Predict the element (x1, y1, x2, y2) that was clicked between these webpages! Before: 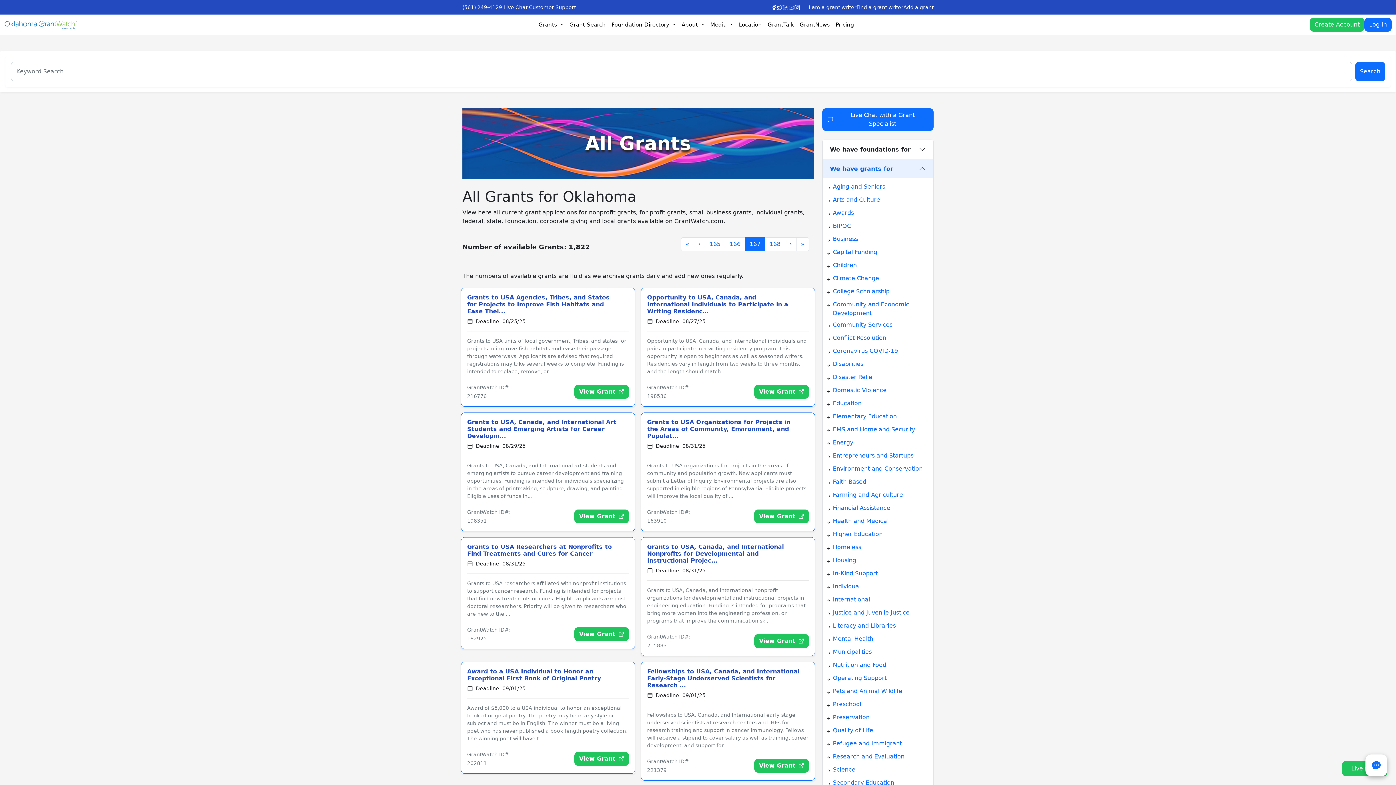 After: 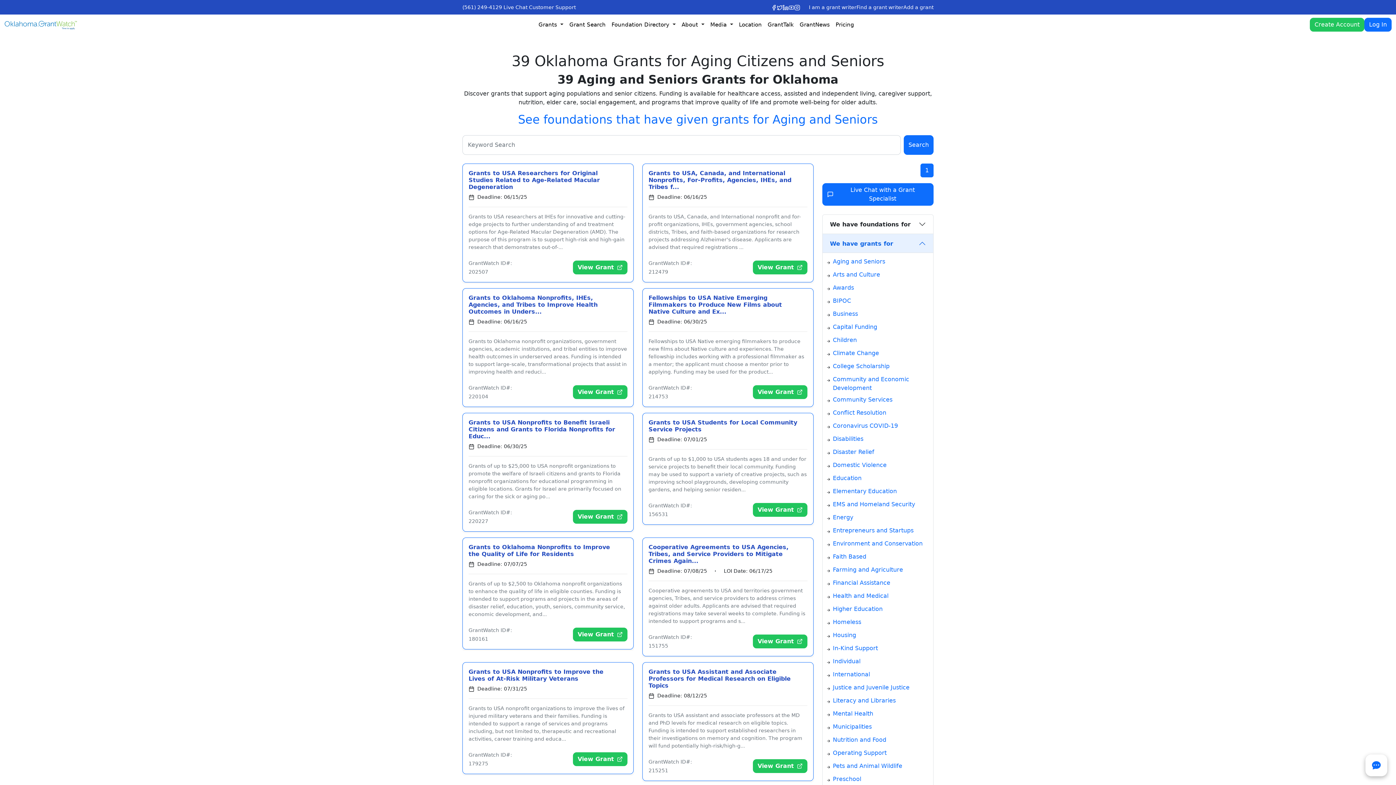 Action: label: Aging and Seniors bbox: (833, 182, 885, 192)